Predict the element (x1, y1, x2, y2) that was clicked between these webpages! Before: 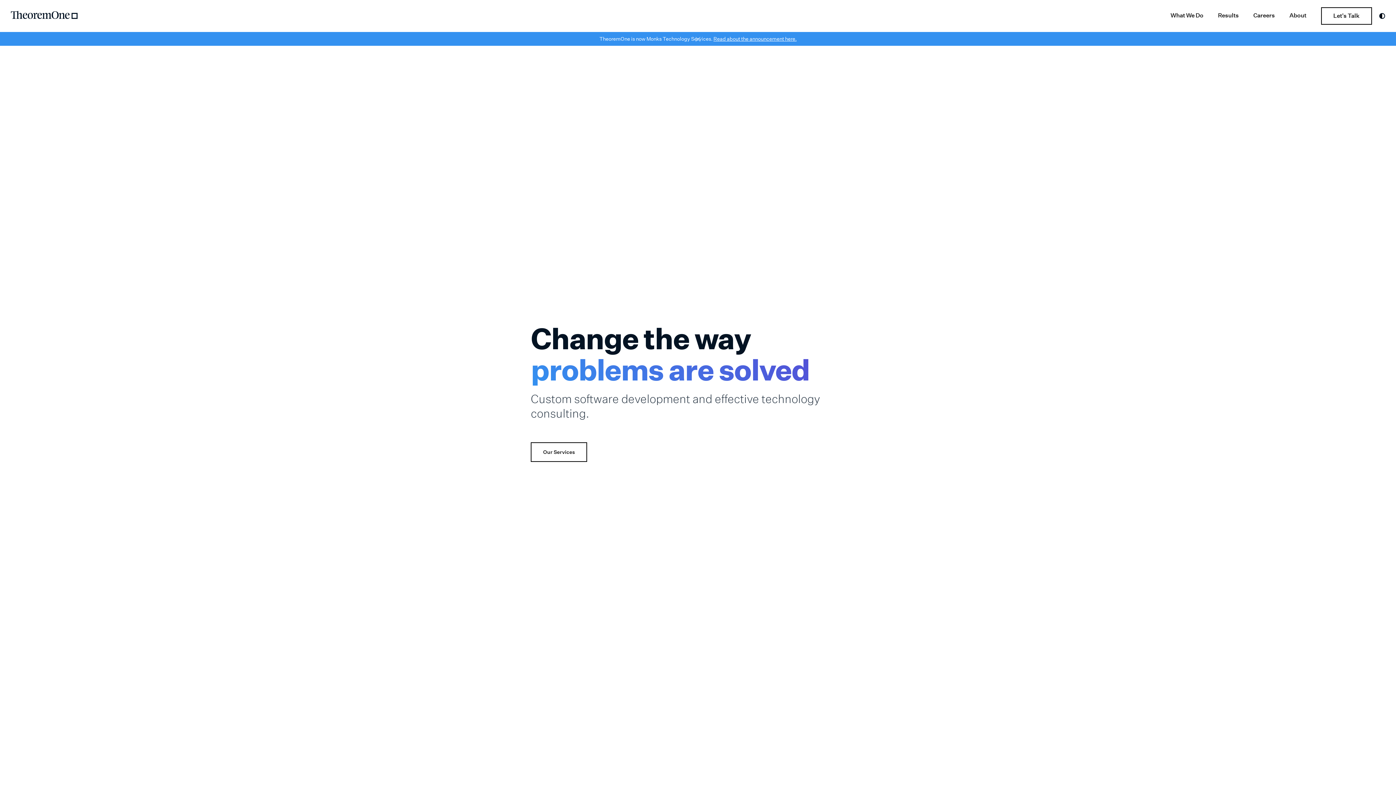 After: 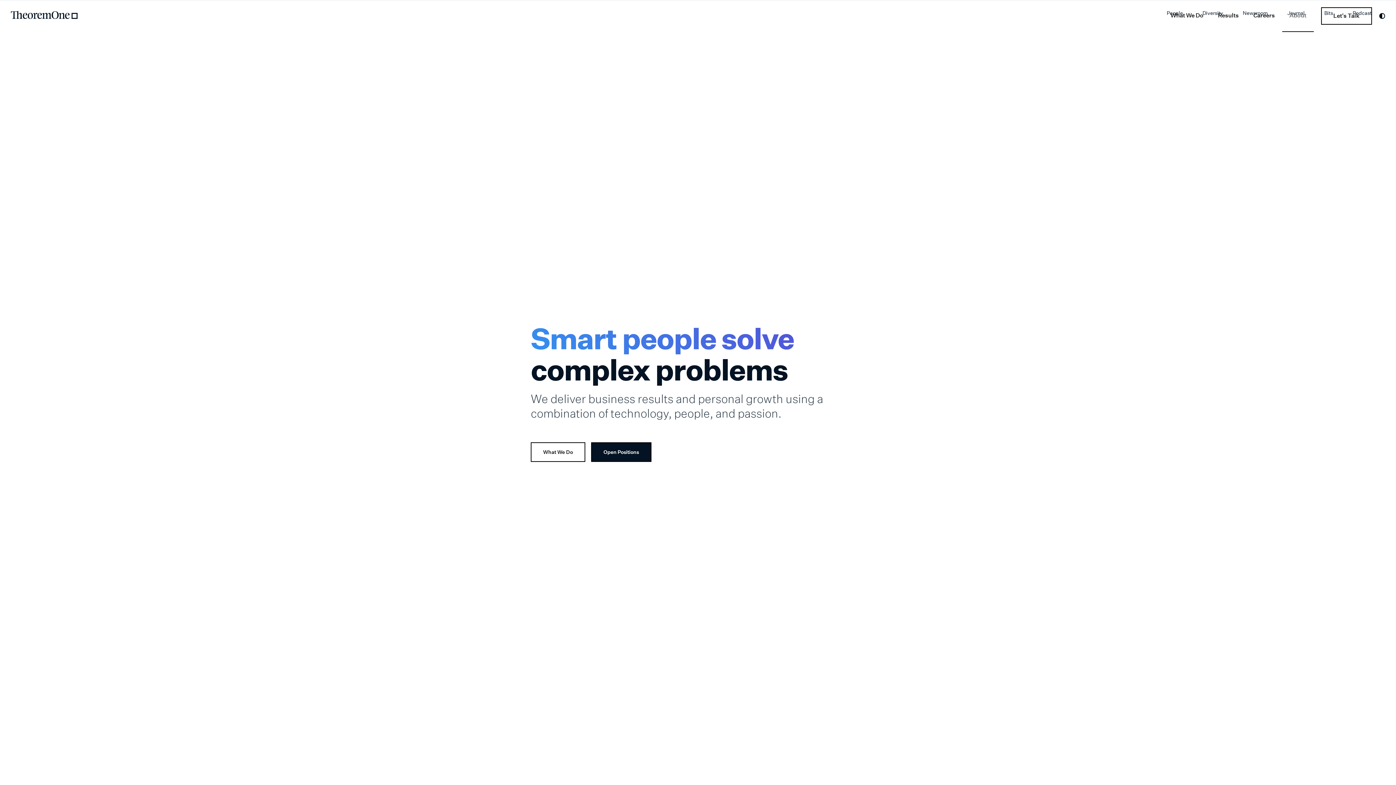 Action: label: About bbox: (1282, 0, 1314, 32)